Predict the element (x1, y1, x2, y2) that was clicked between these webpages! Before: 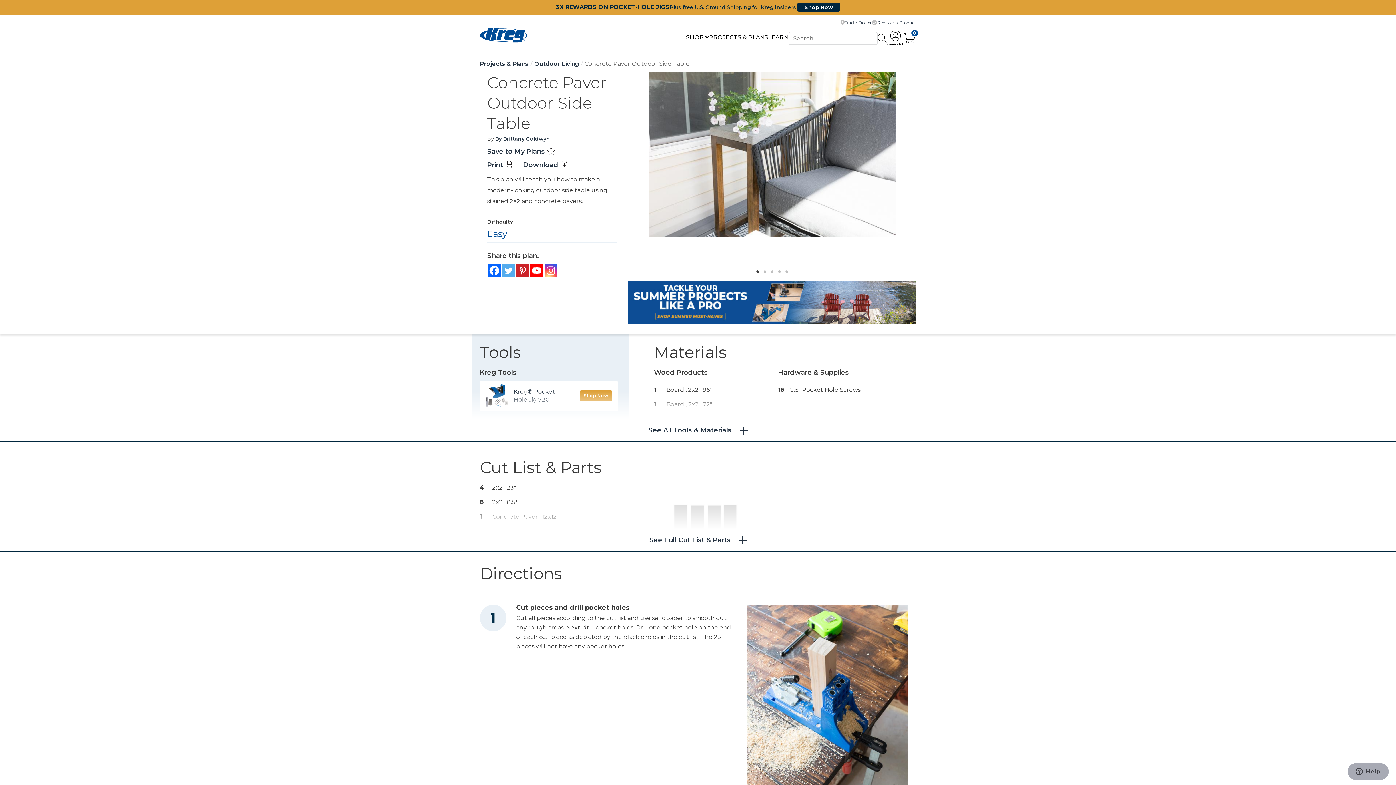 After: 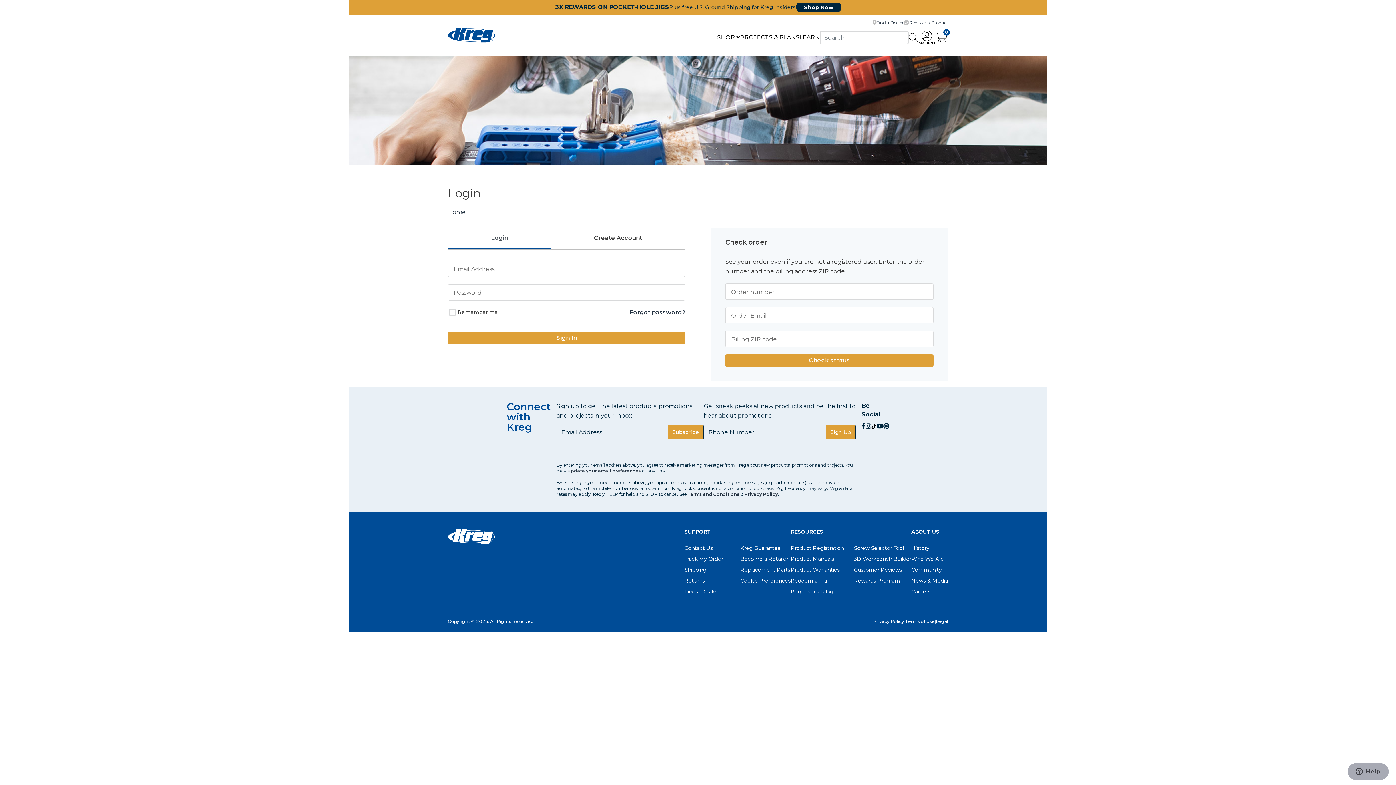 Action: label: Login to your account bbox: (887, 30, 904, 46)